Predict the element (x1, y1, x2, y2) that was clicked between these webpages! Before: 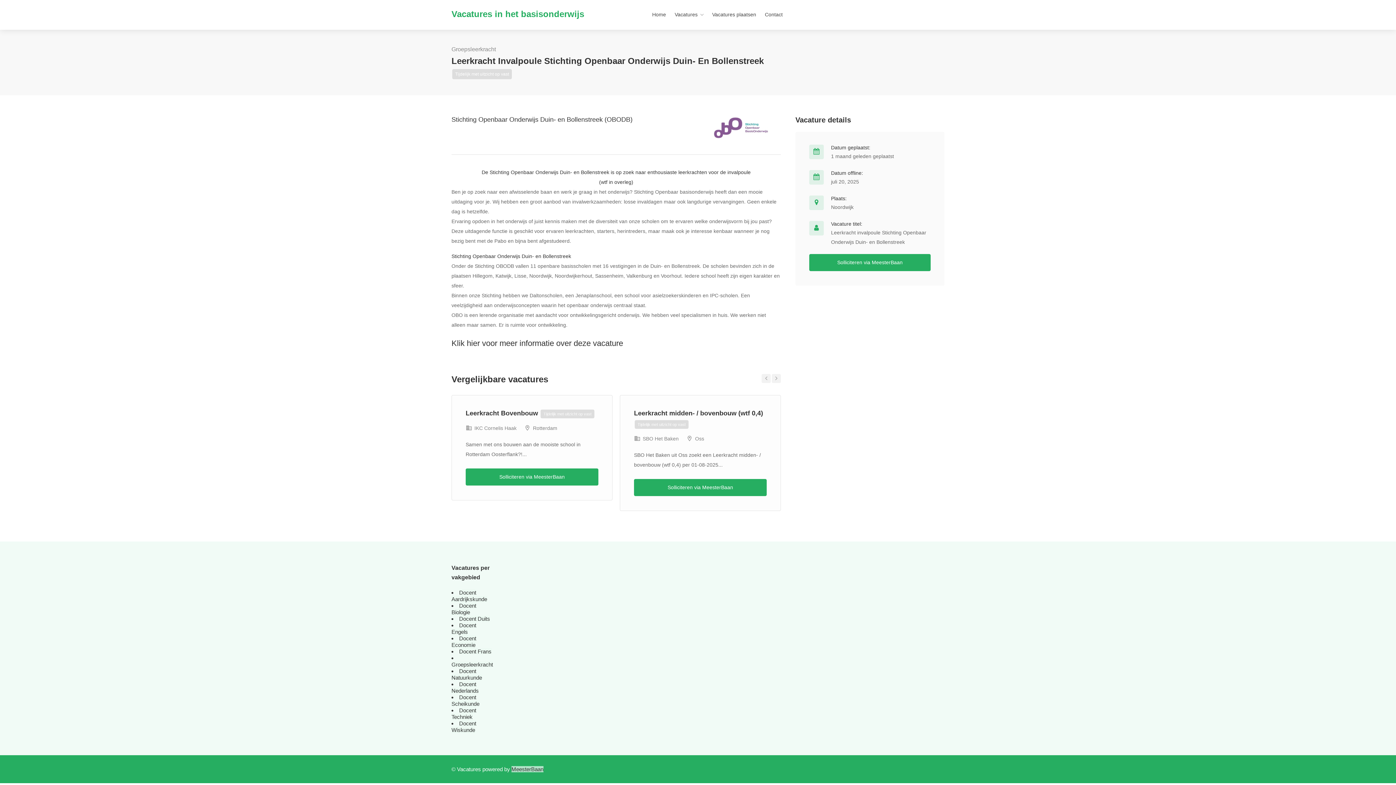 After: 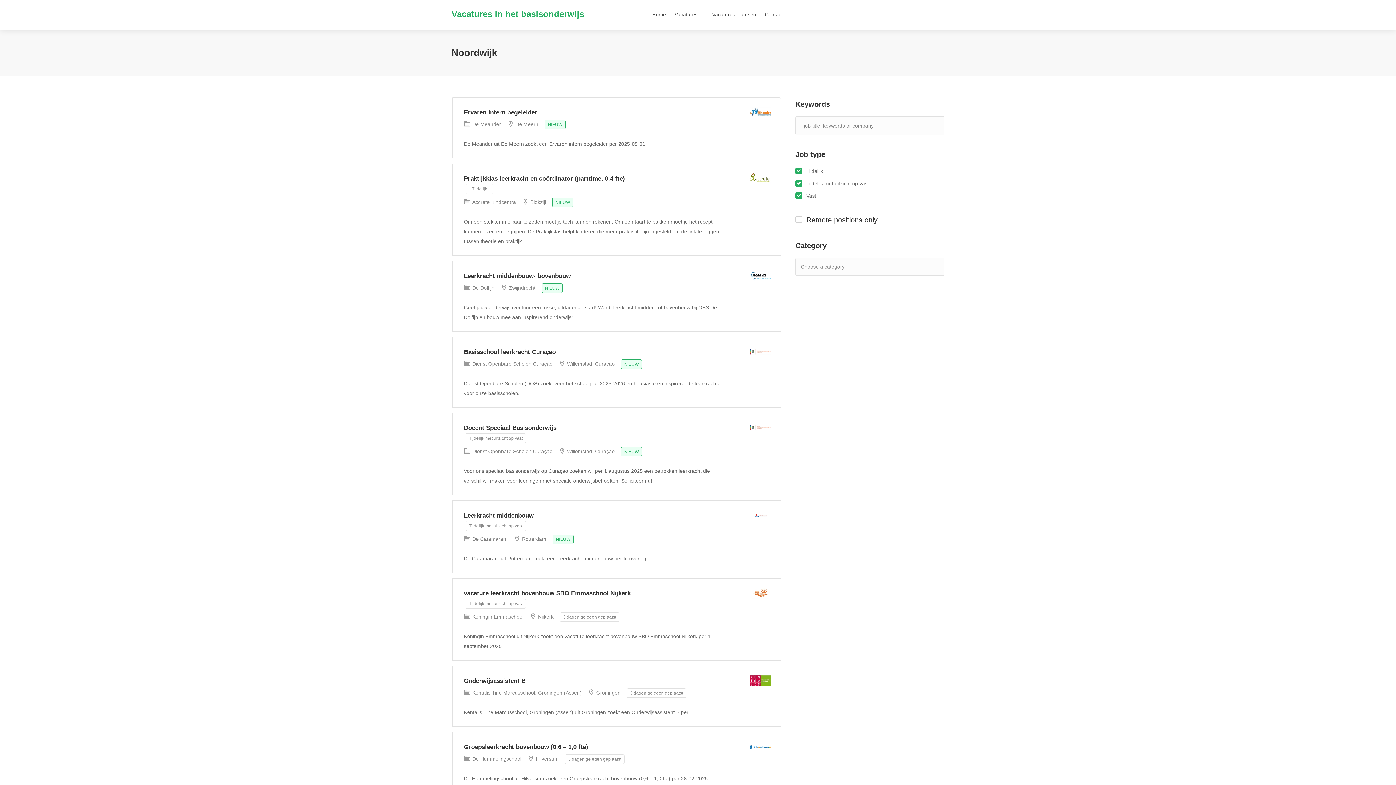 Action: label: Noordwijk bbox: (831, 204, 853, 210)